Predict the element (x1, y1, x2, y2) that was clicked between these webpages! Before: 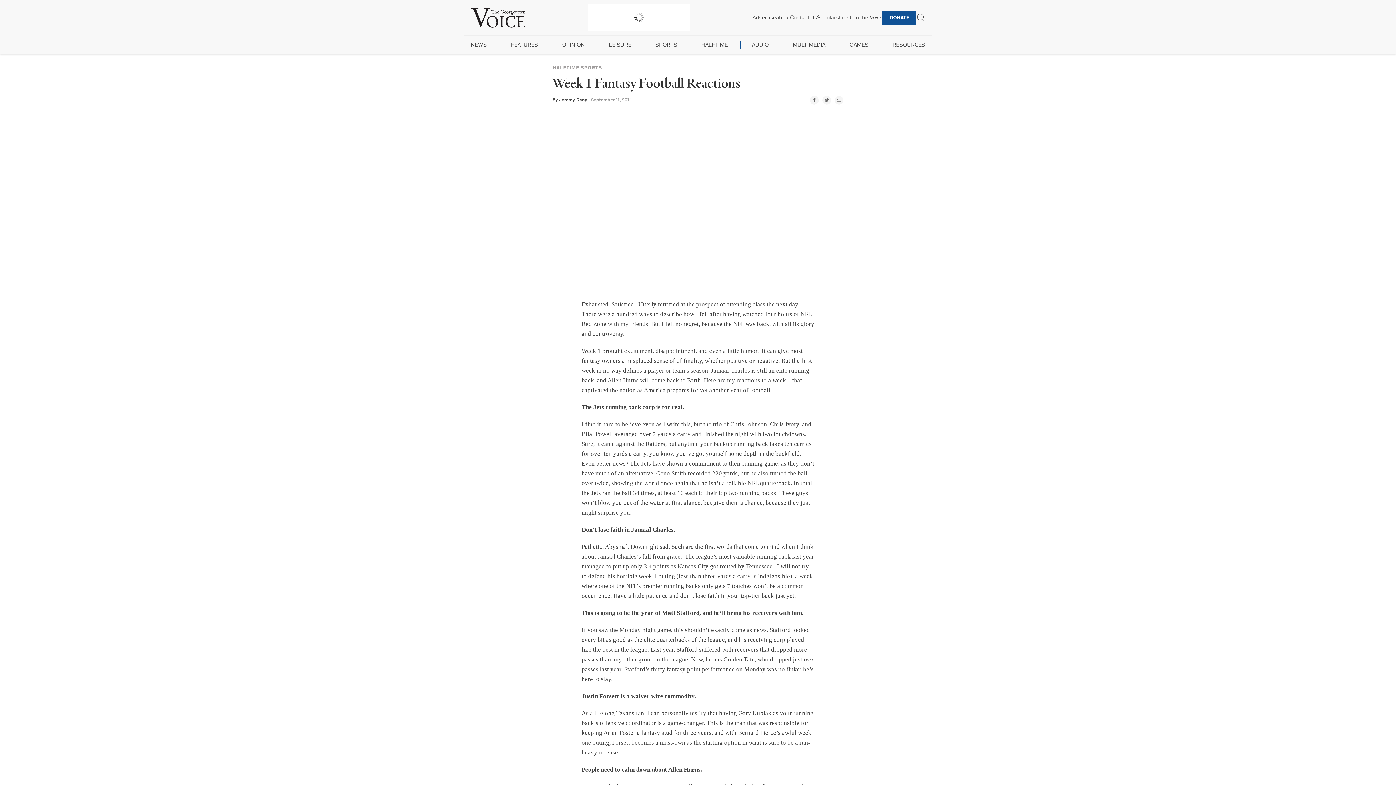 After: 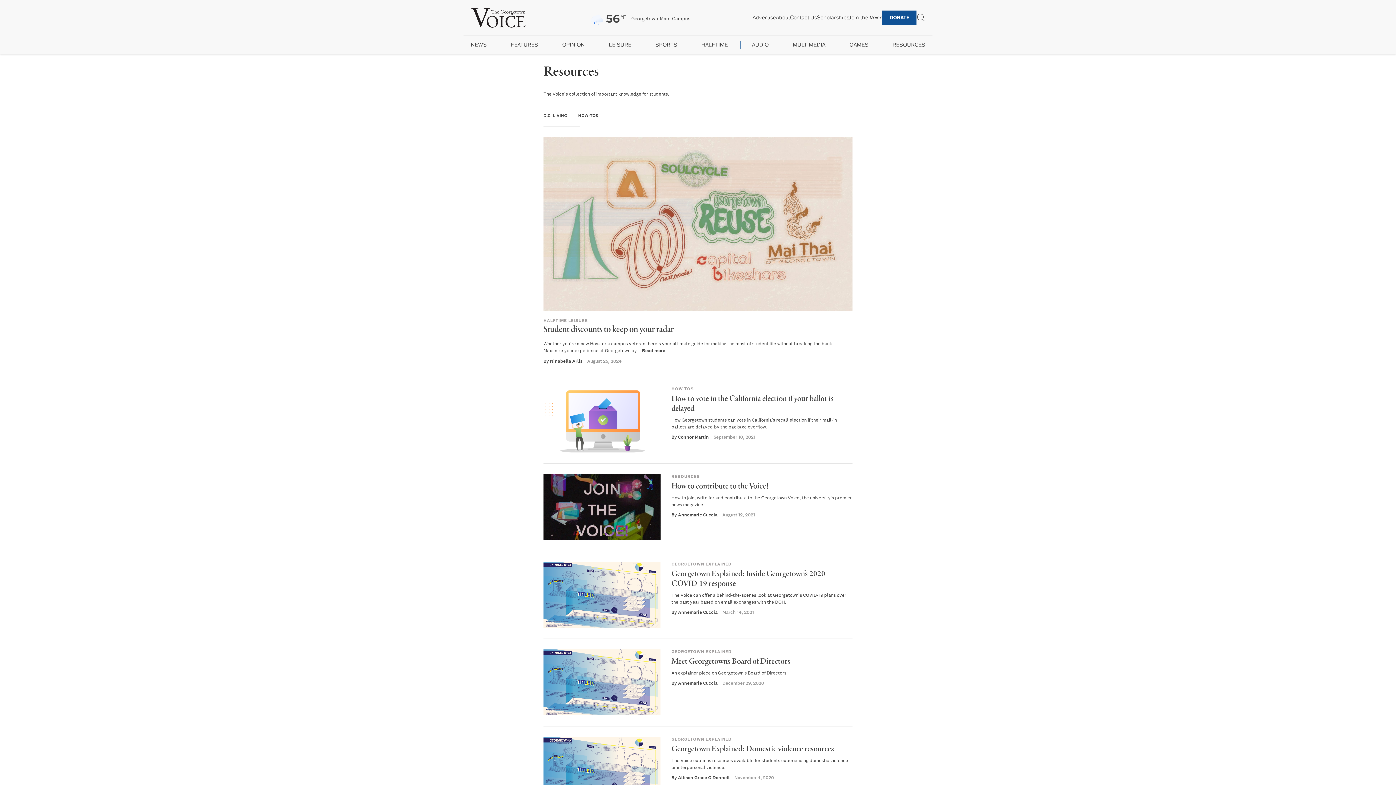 Action: label: RESOURCES bbox: (892, 41, 925, 48)